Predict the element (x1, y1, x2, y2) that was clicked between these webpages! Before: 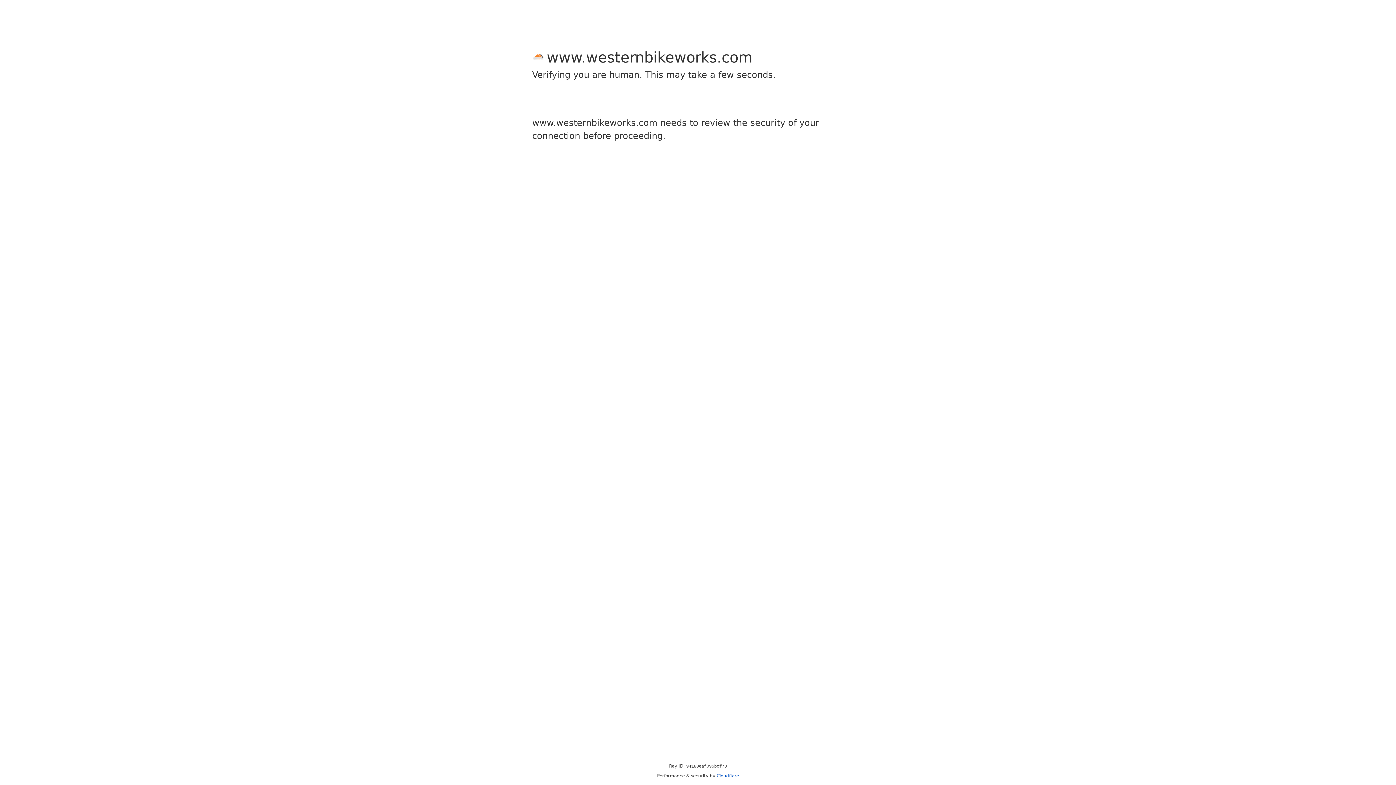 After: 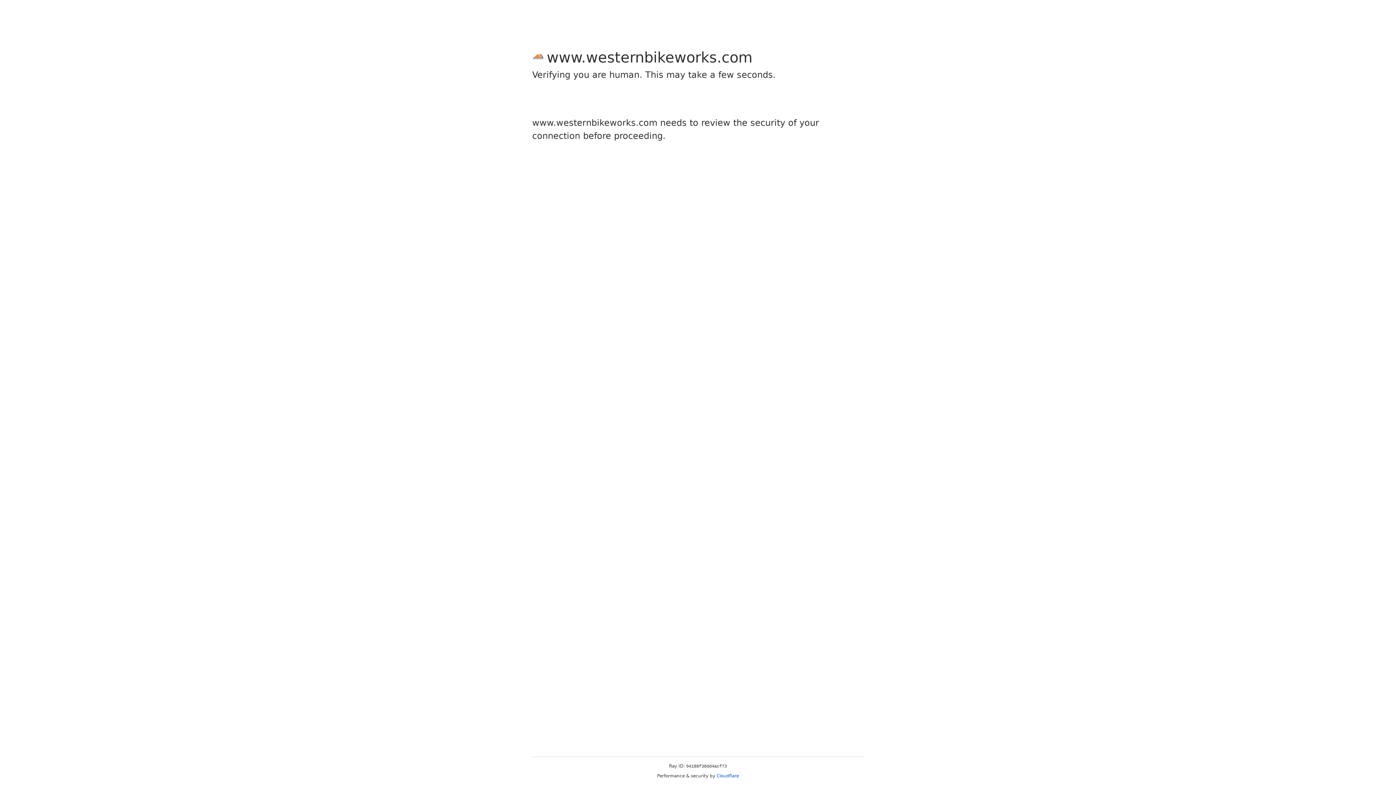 Action: label: Cloudflare bbox: (716, 773, 739, 778)